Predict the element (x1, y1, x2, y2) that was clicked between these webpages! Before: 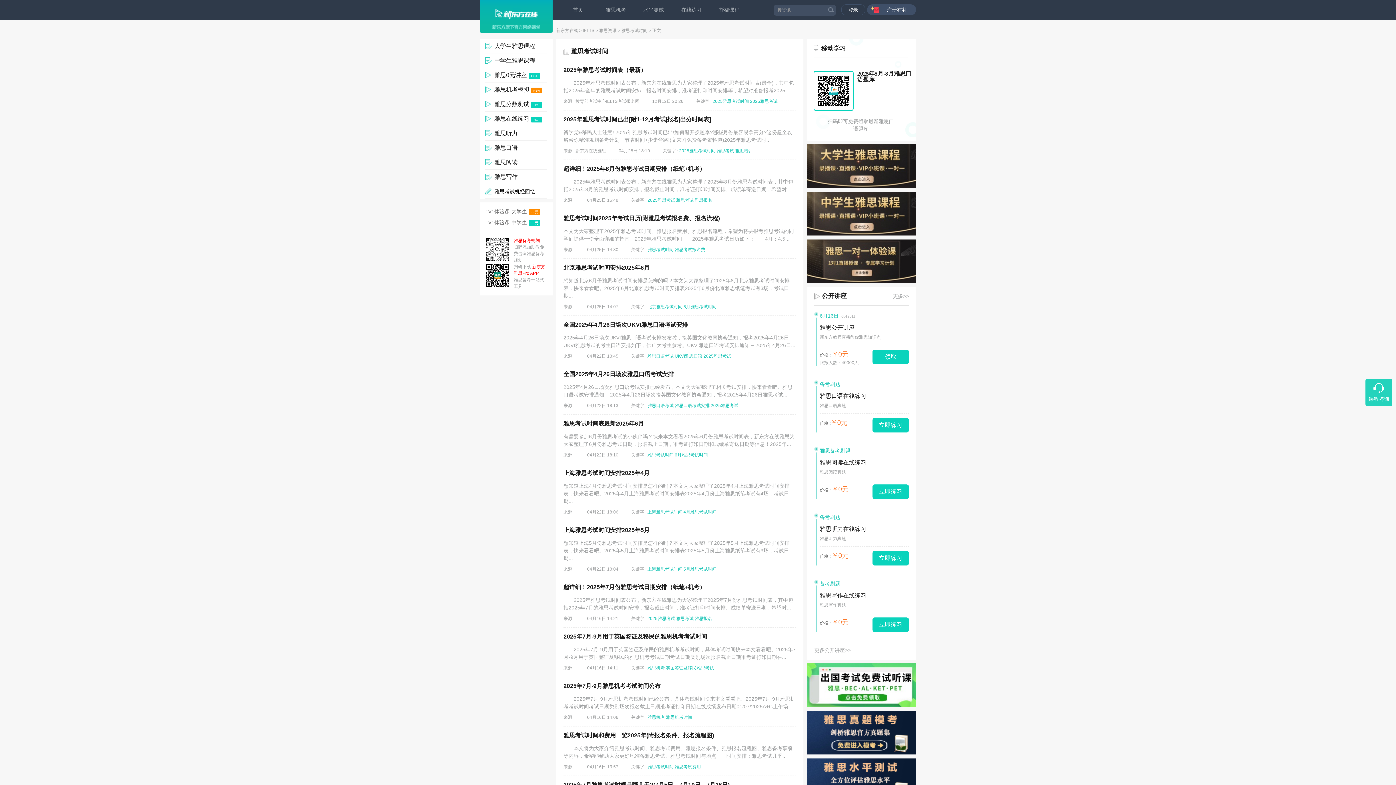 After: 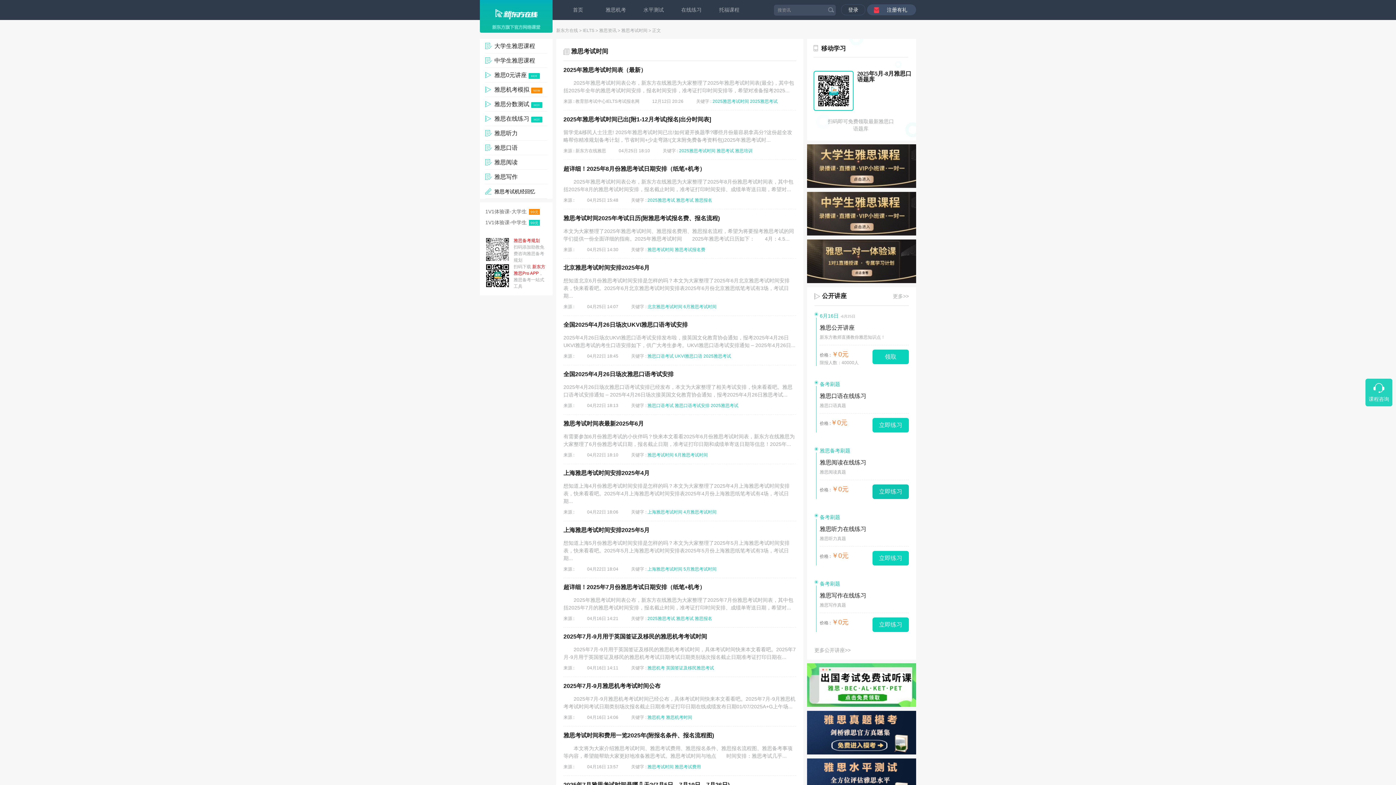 Action: label: 立即练习 bbox: (872, 484, 909, 499)